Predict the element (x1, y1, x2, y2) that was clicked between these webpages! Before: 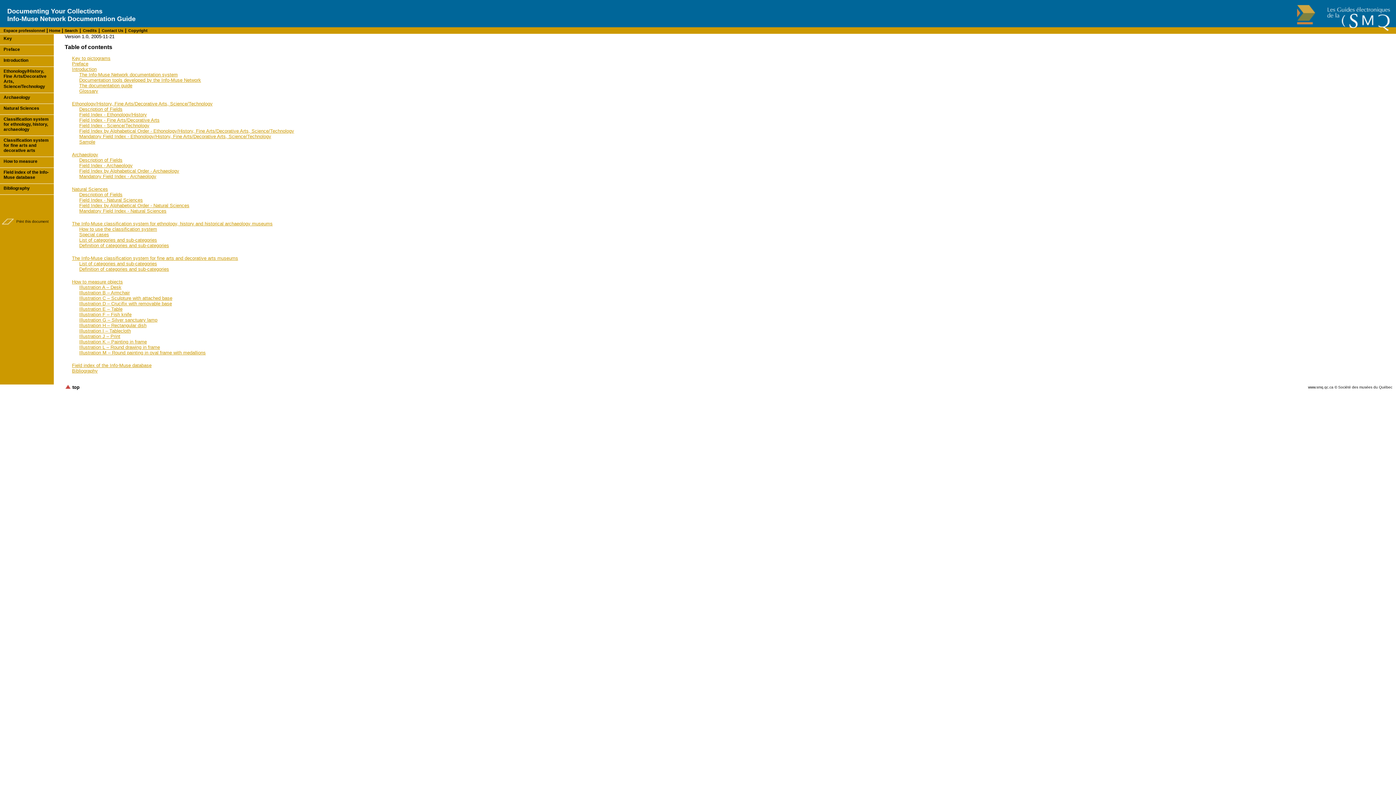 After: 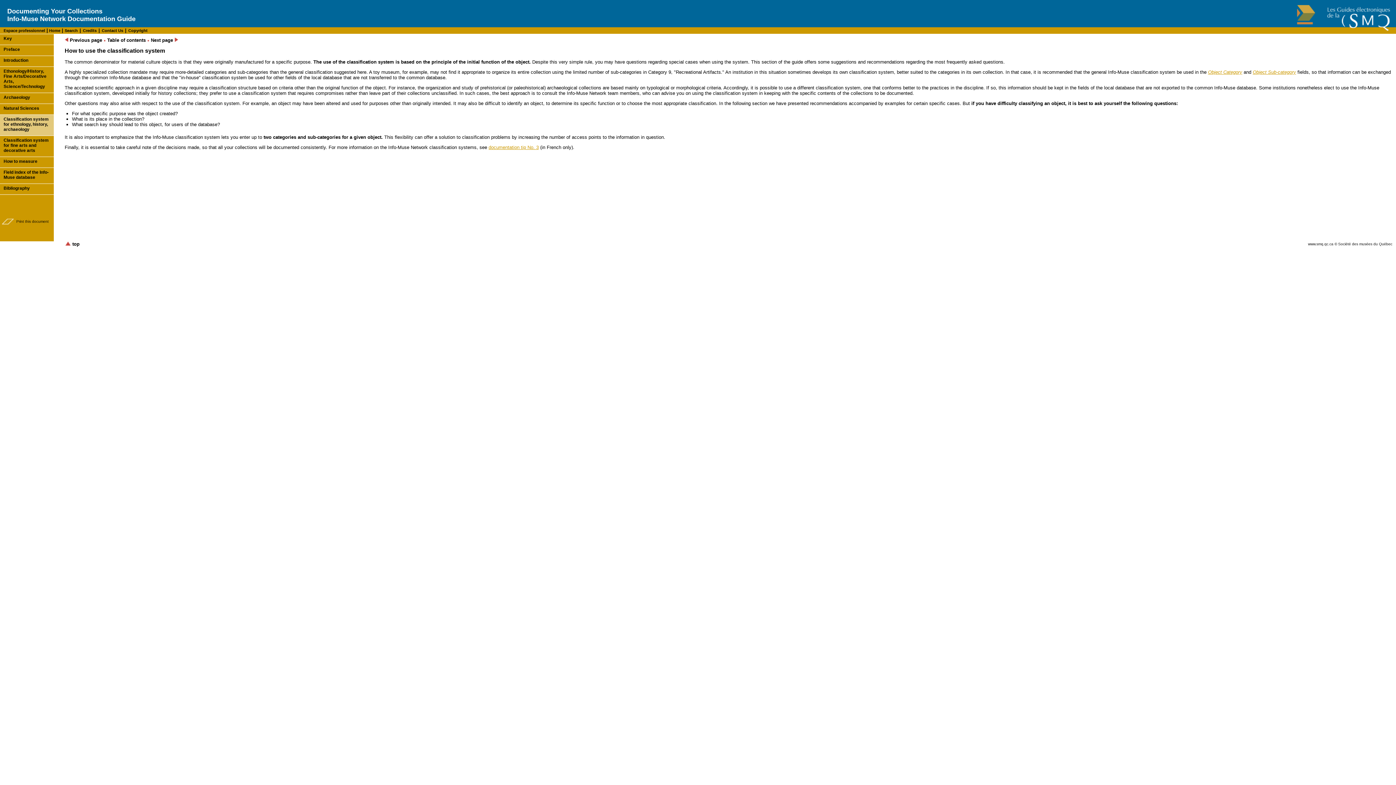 Action: label: How to use the classification system bbox: (79, 226, 157, 231)